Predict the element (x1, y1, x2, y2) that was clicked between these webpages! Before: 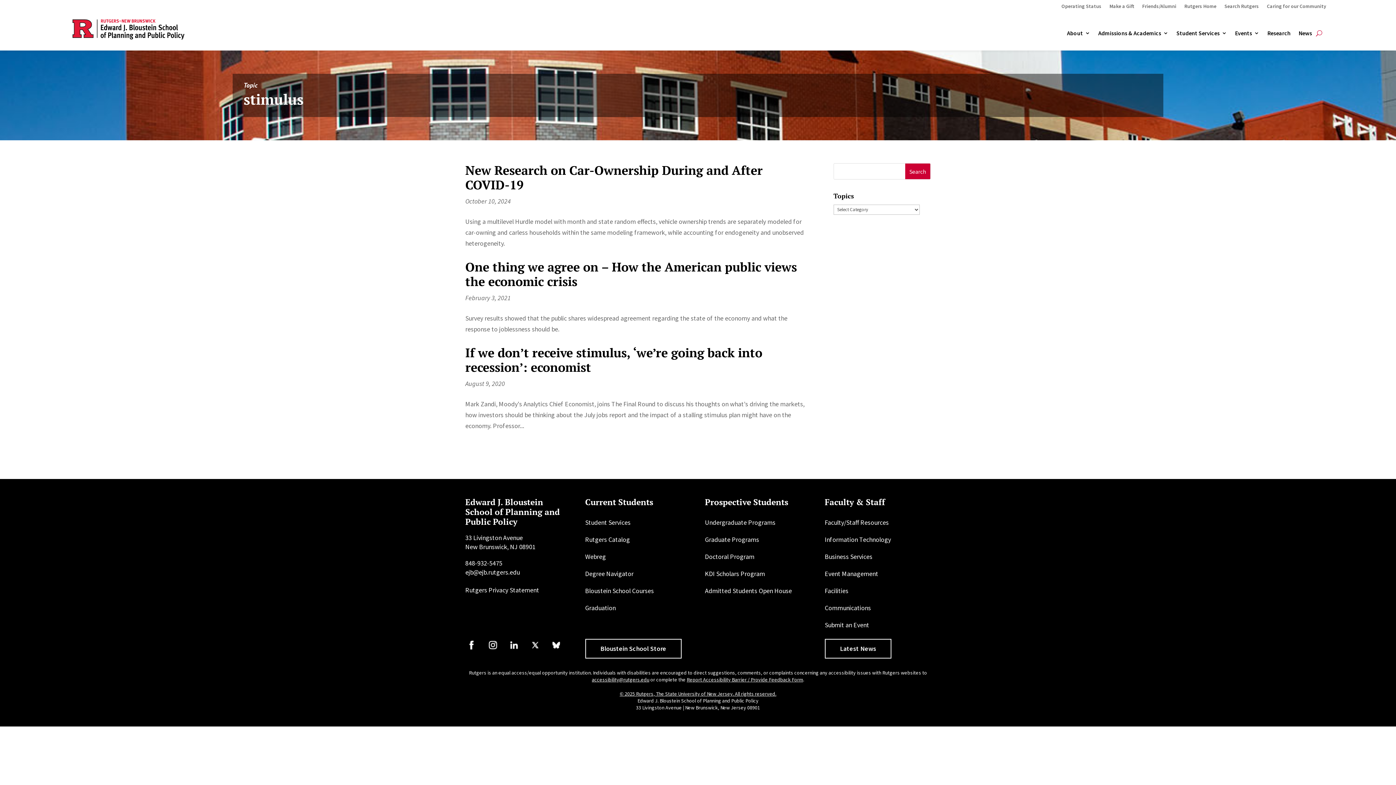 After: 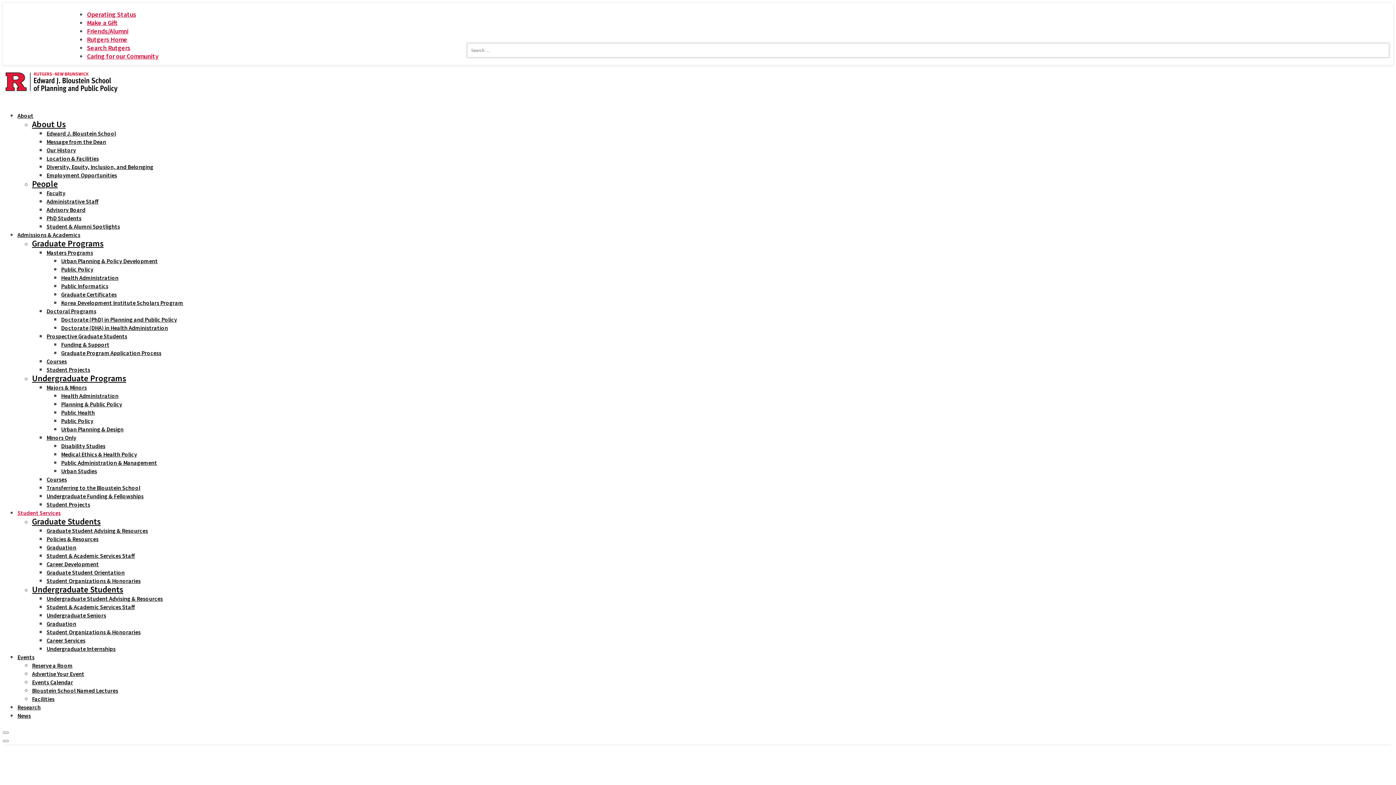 Action: bbox: (1176, 30, 1227, 39) label: Student Services